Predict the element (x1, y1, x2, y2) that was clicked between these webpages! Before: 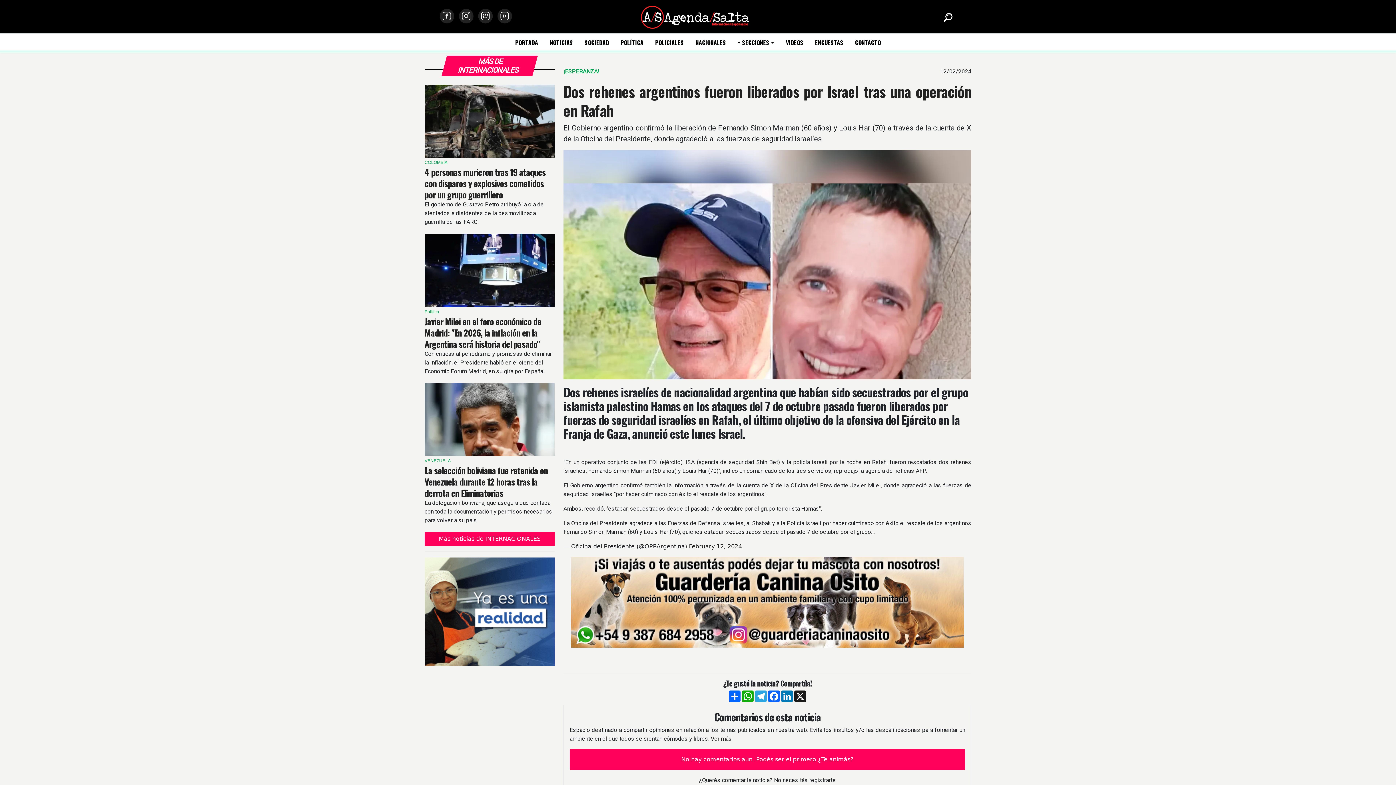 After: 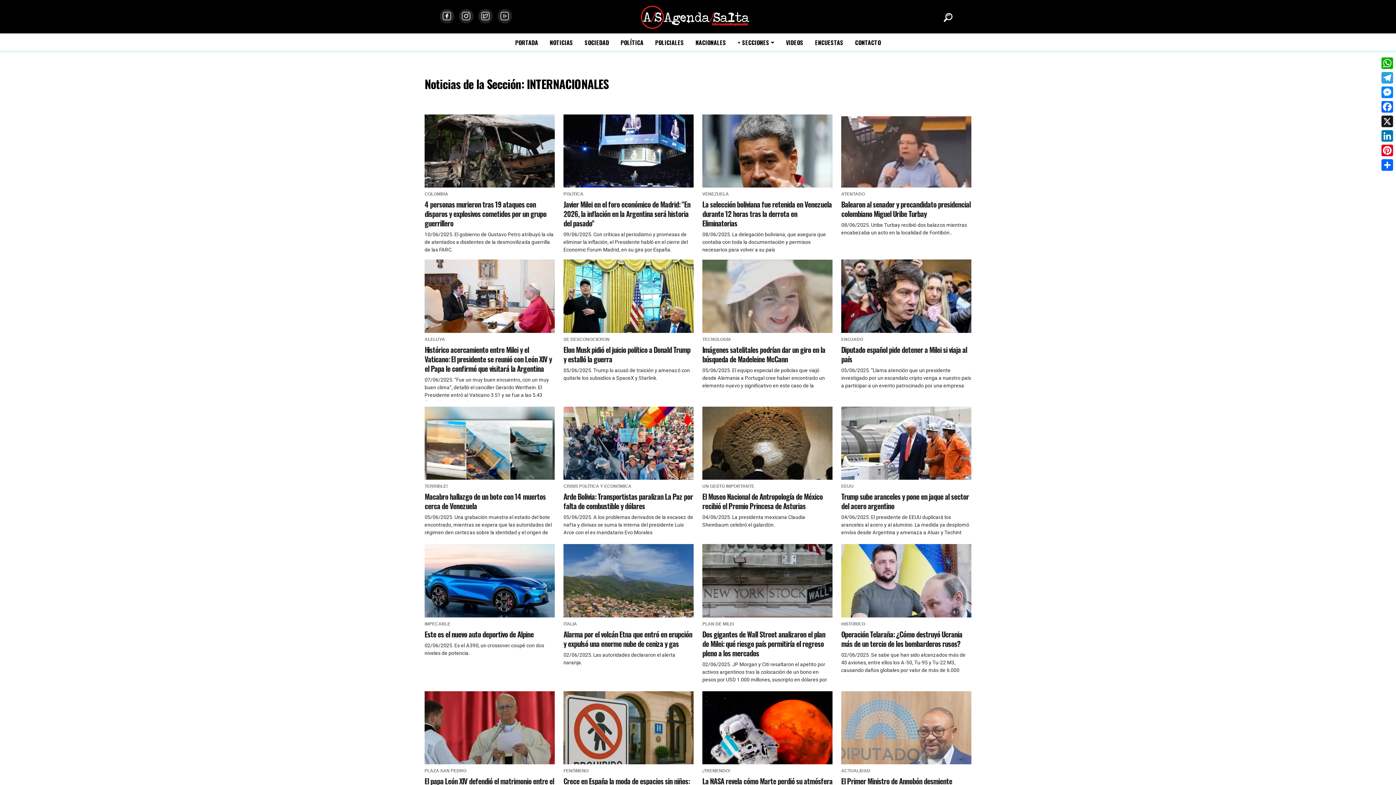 Action: label: Más noticias de INTERNACIONALES bbox: (424, 532, 554, 546)